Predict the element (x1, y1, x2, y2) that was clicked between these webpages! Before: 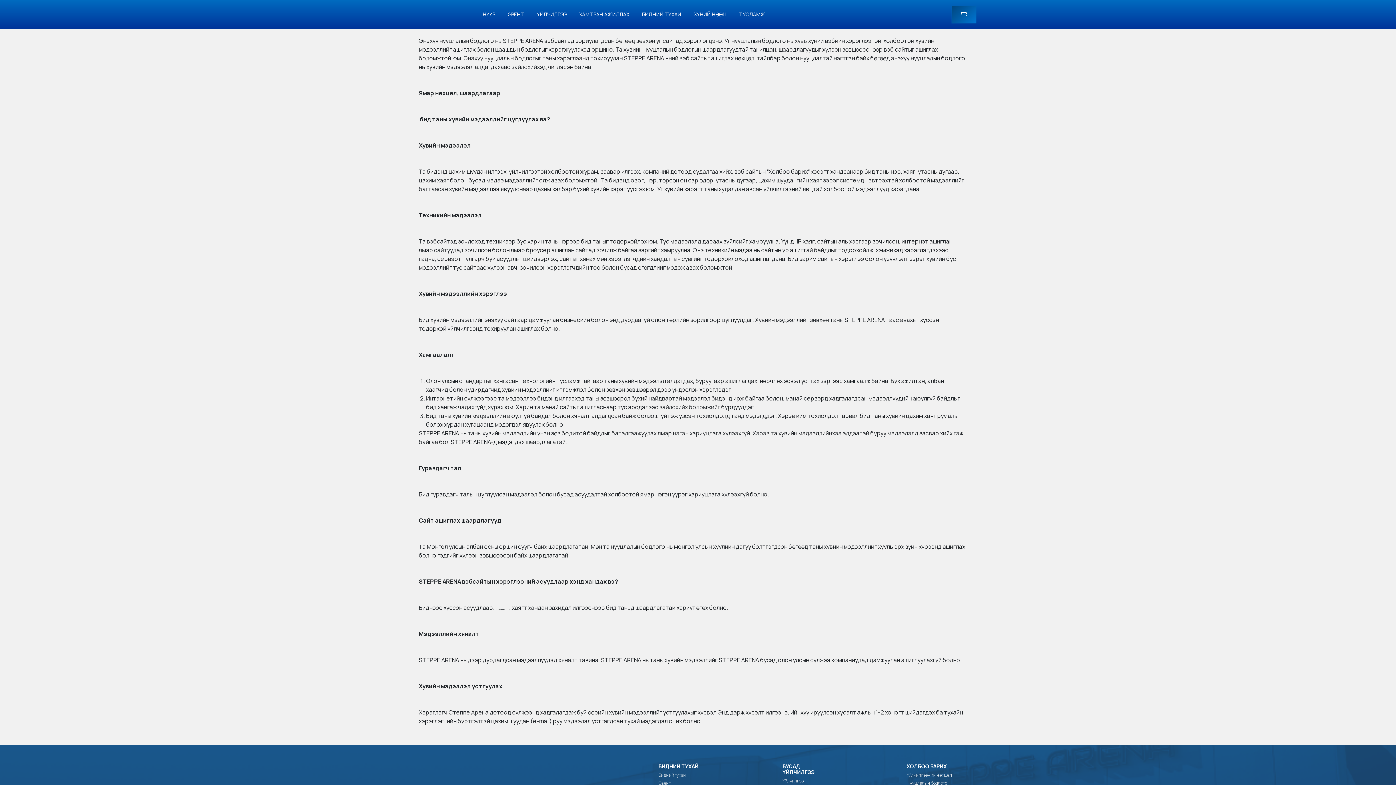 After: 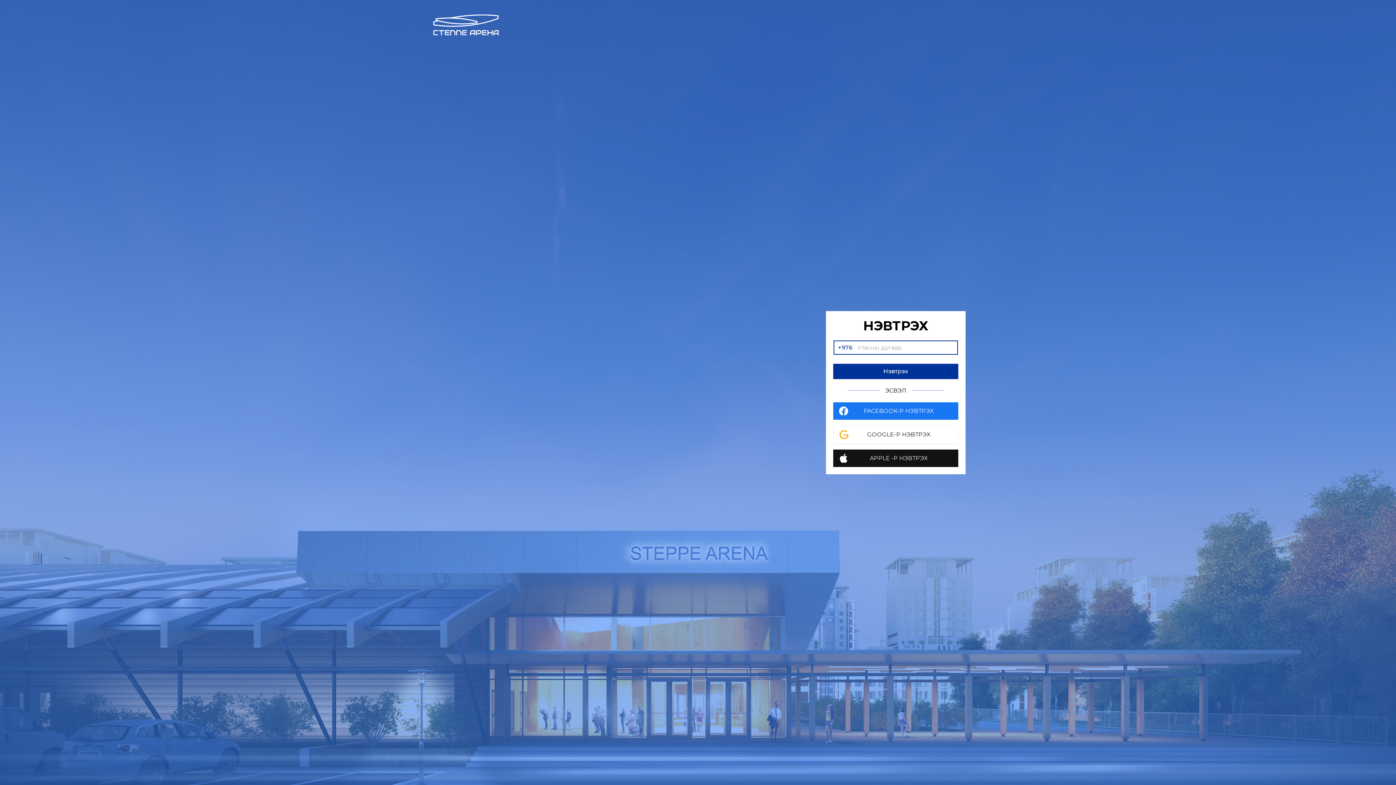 Action: bbox: (951, 4, 977, 24)